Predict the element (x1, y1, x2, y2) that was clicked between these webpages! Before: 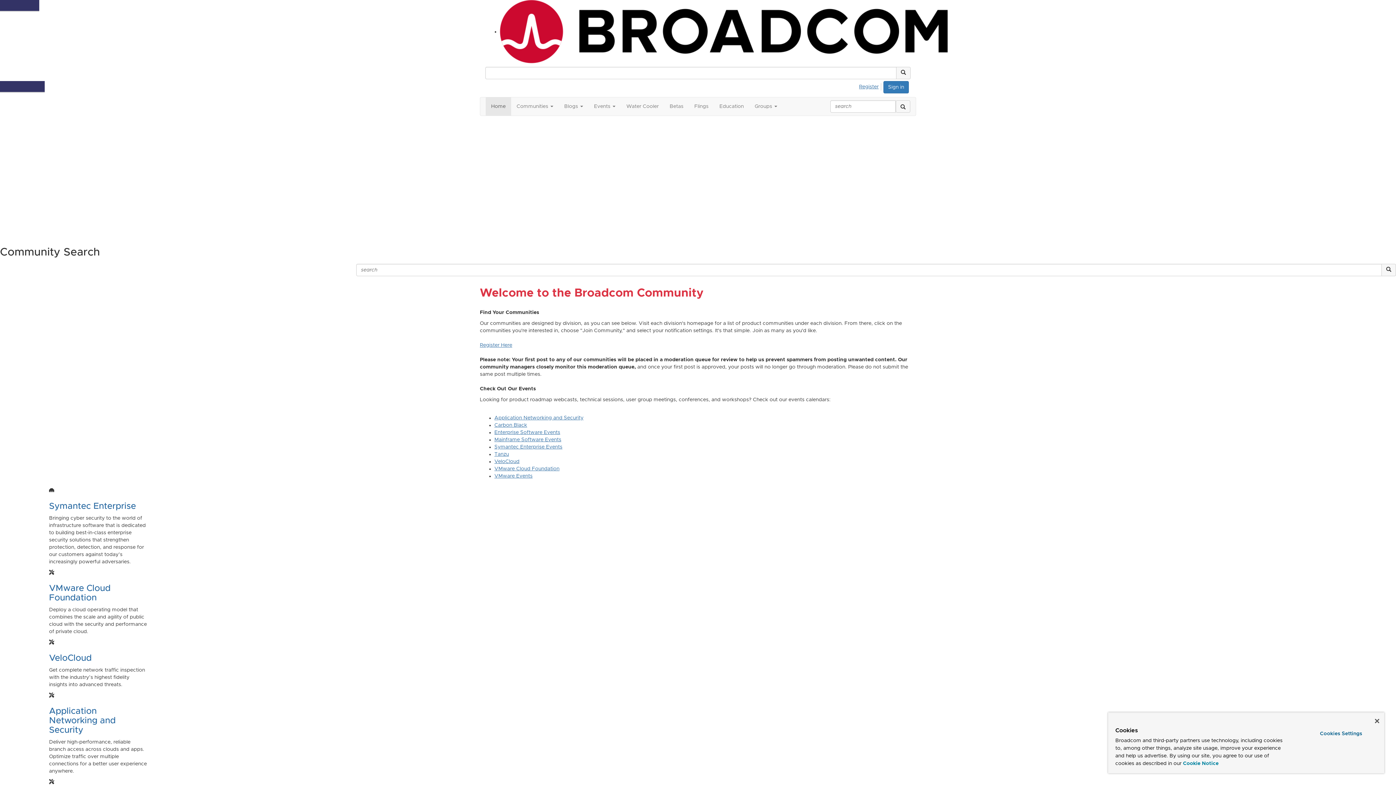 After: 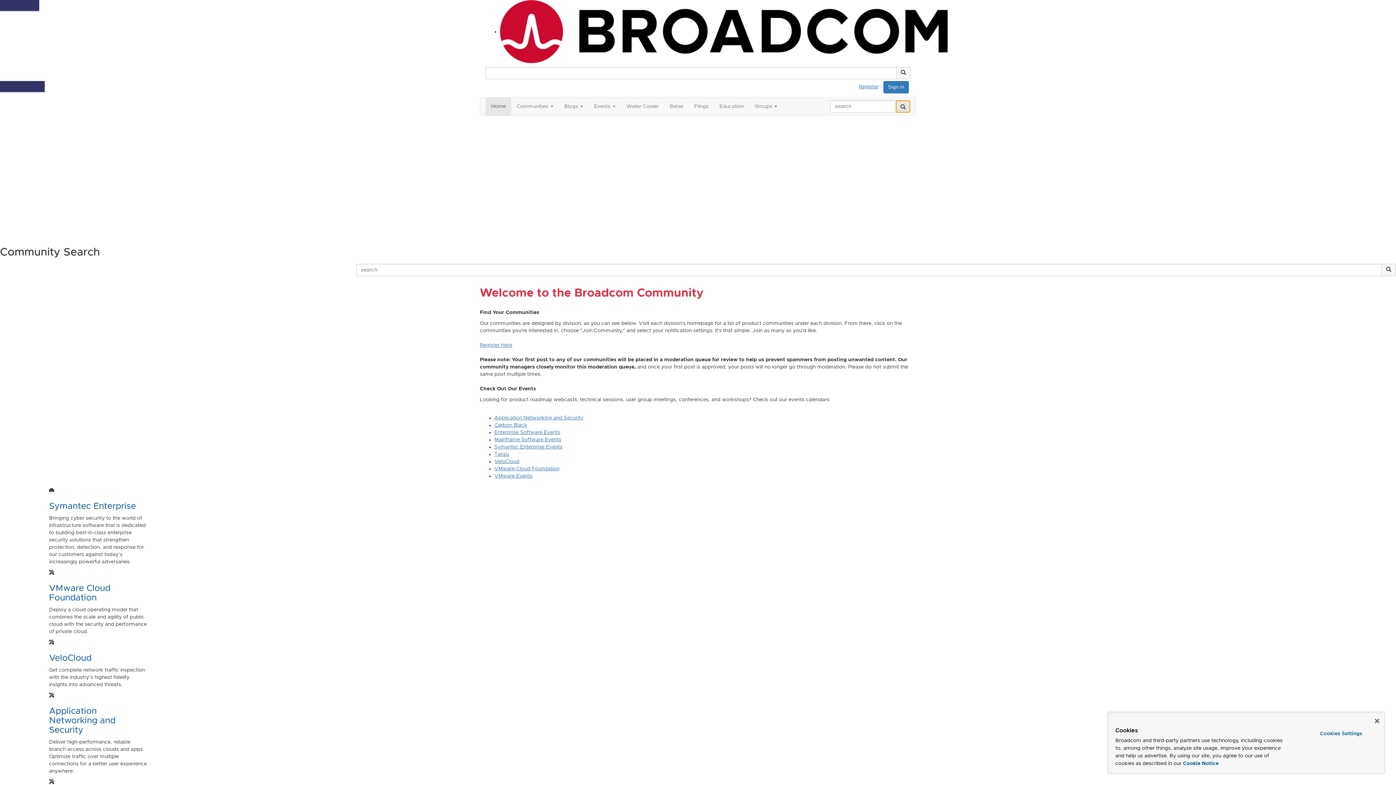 Action: bbox: (896, 100, 910, 112) label: search